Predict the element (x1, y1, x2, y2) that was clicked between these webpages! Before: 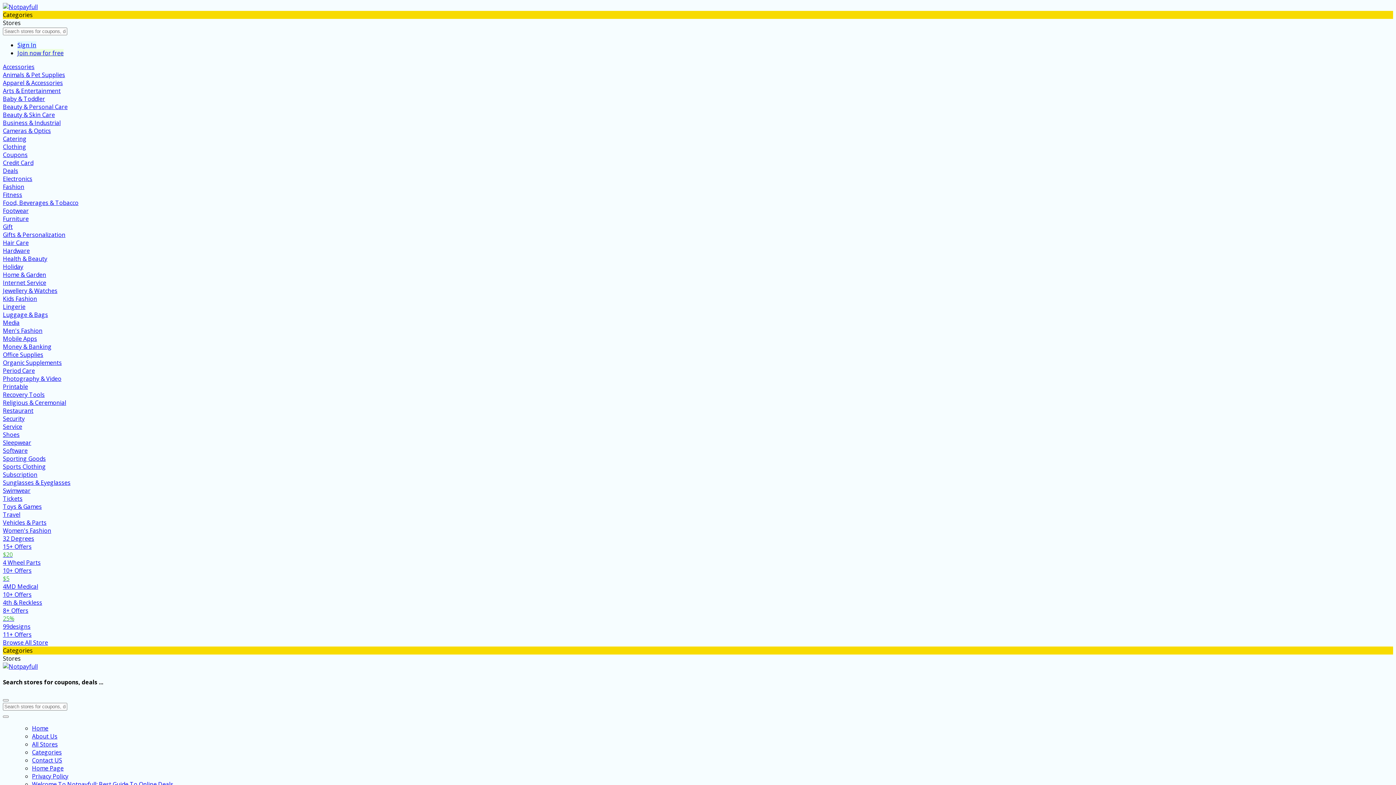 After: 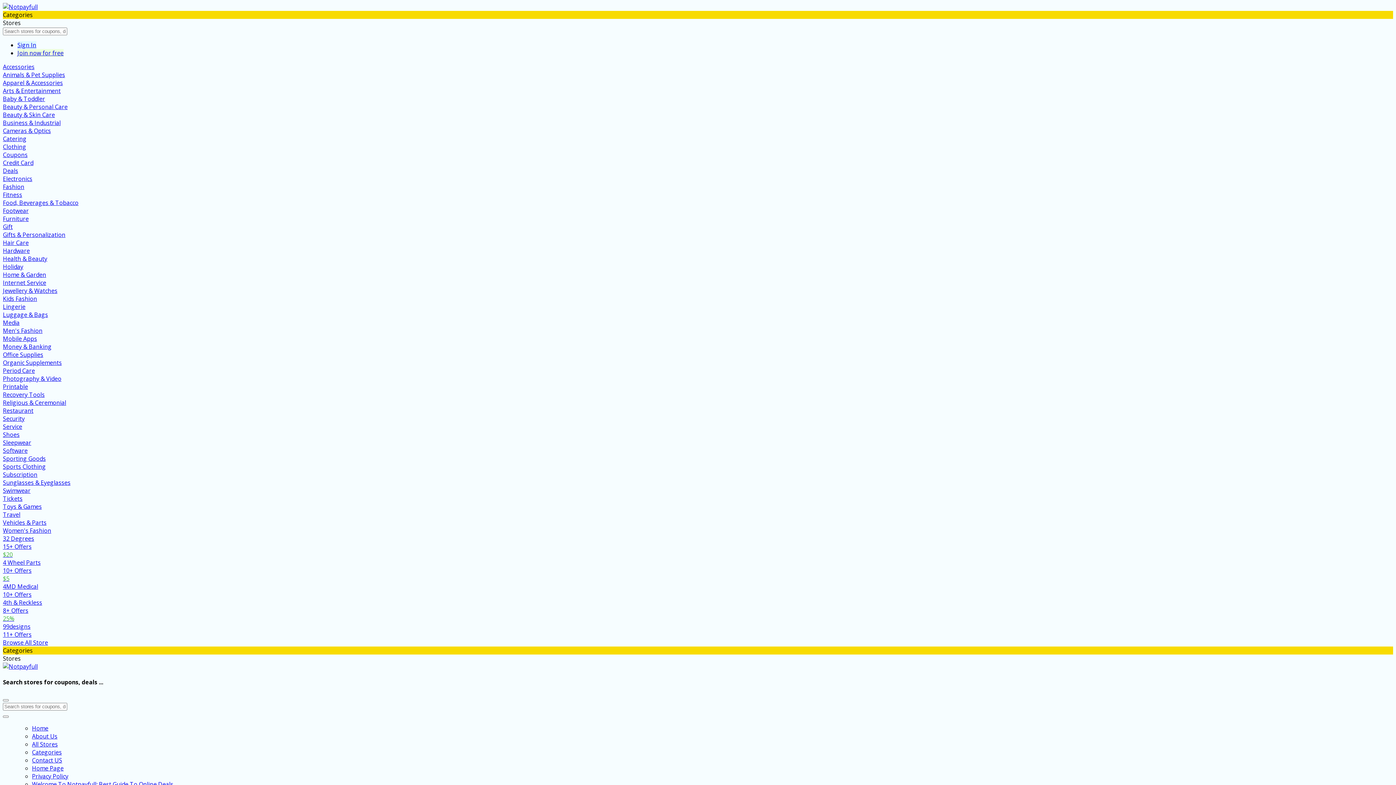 Action: label: Kids Fashion bbox: (2, 294, 1393, 302)